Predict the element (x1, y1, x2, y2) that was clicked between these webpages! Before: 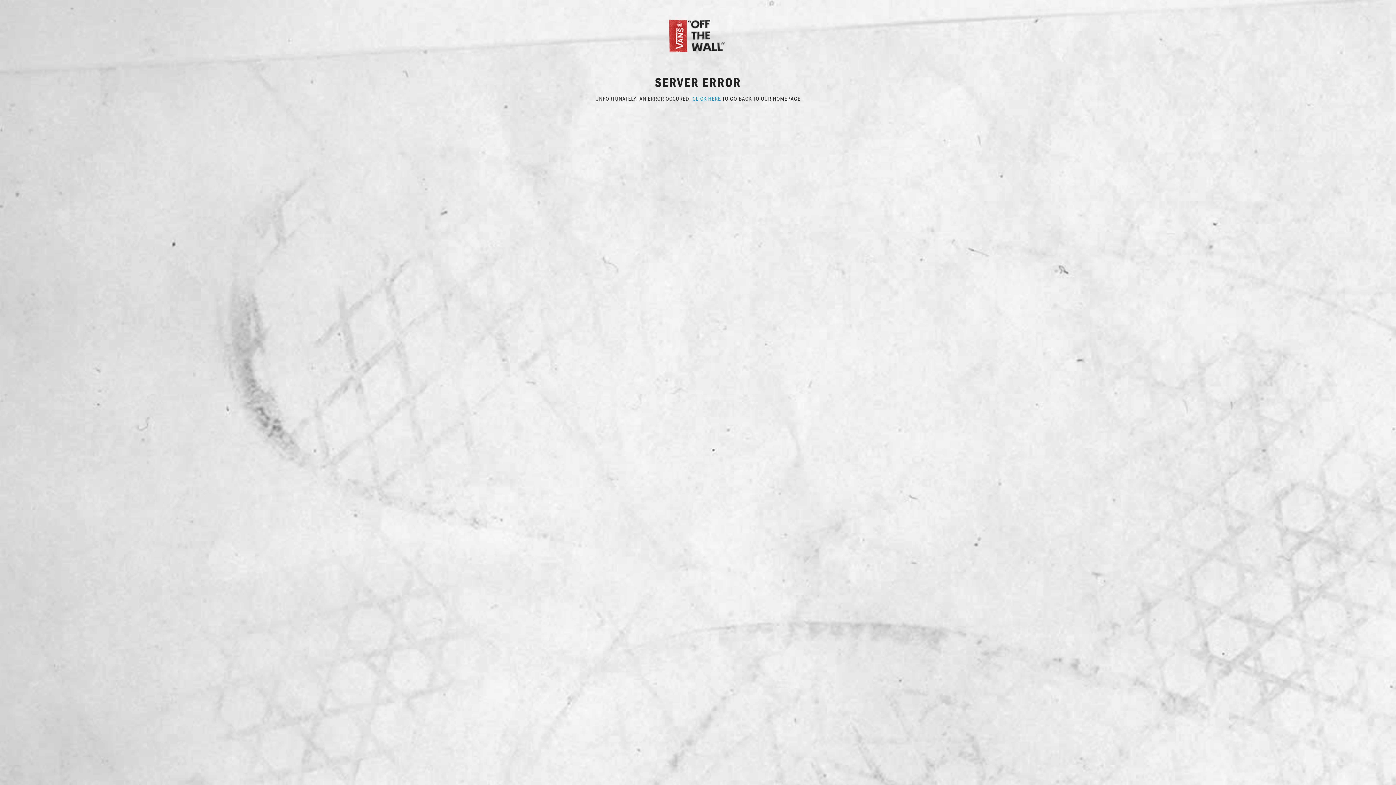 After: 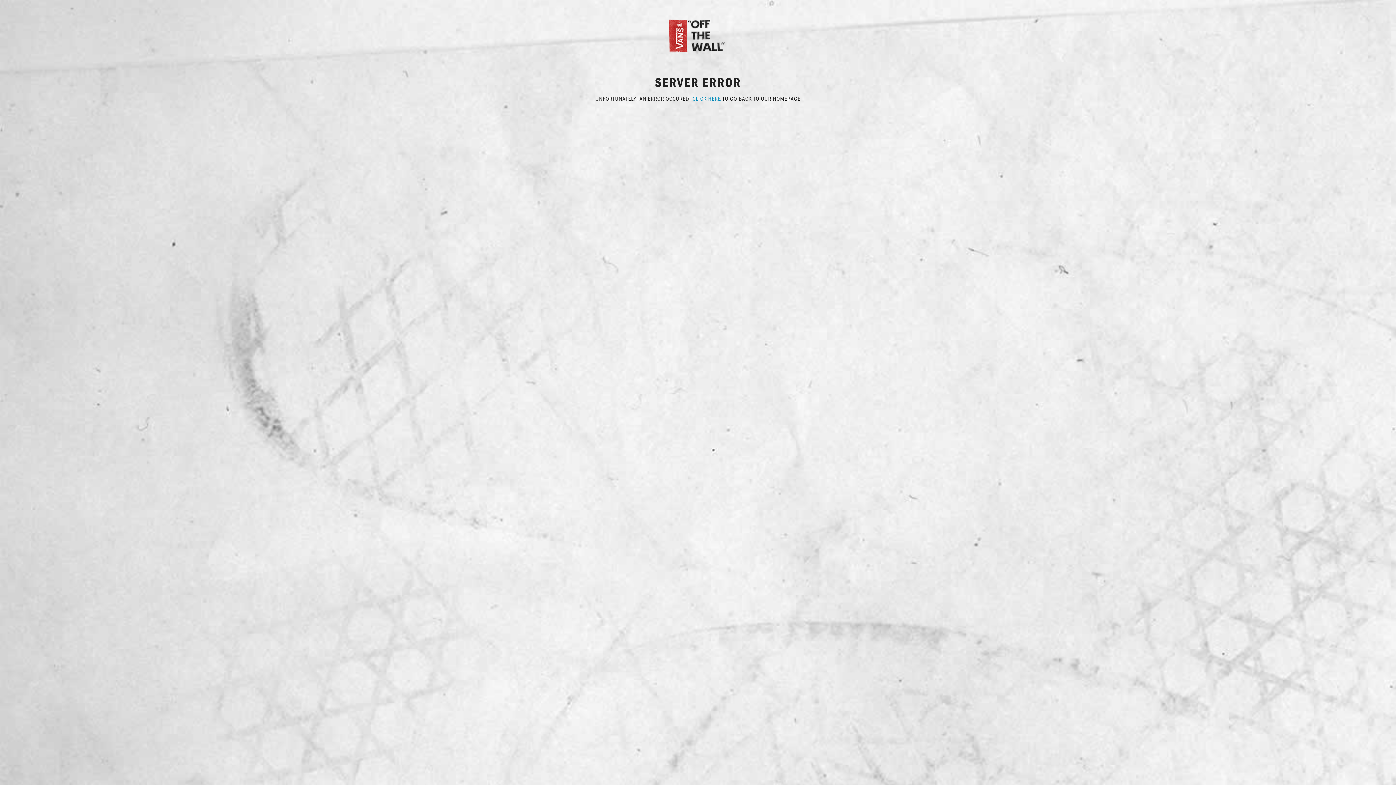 Action: bbox: (667, 31, 729, 38)